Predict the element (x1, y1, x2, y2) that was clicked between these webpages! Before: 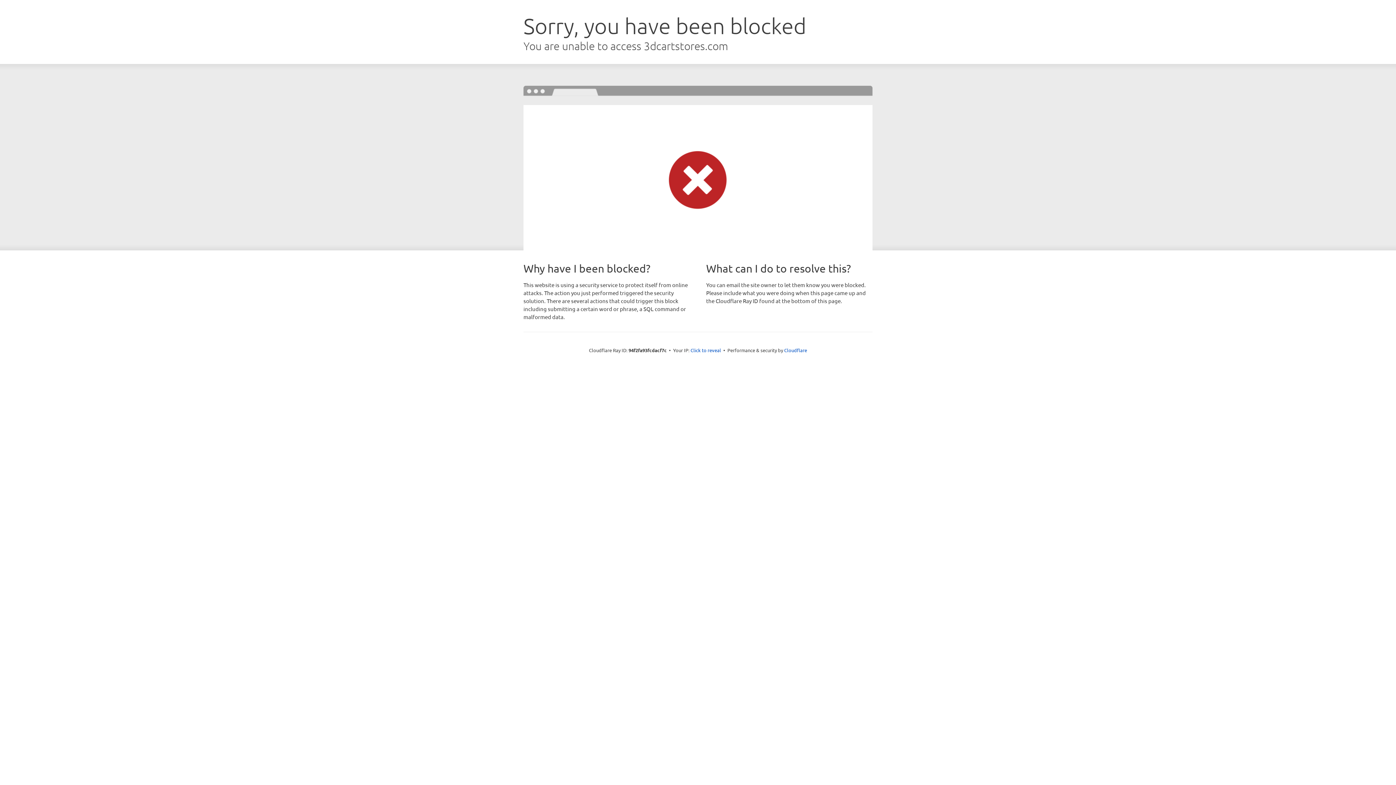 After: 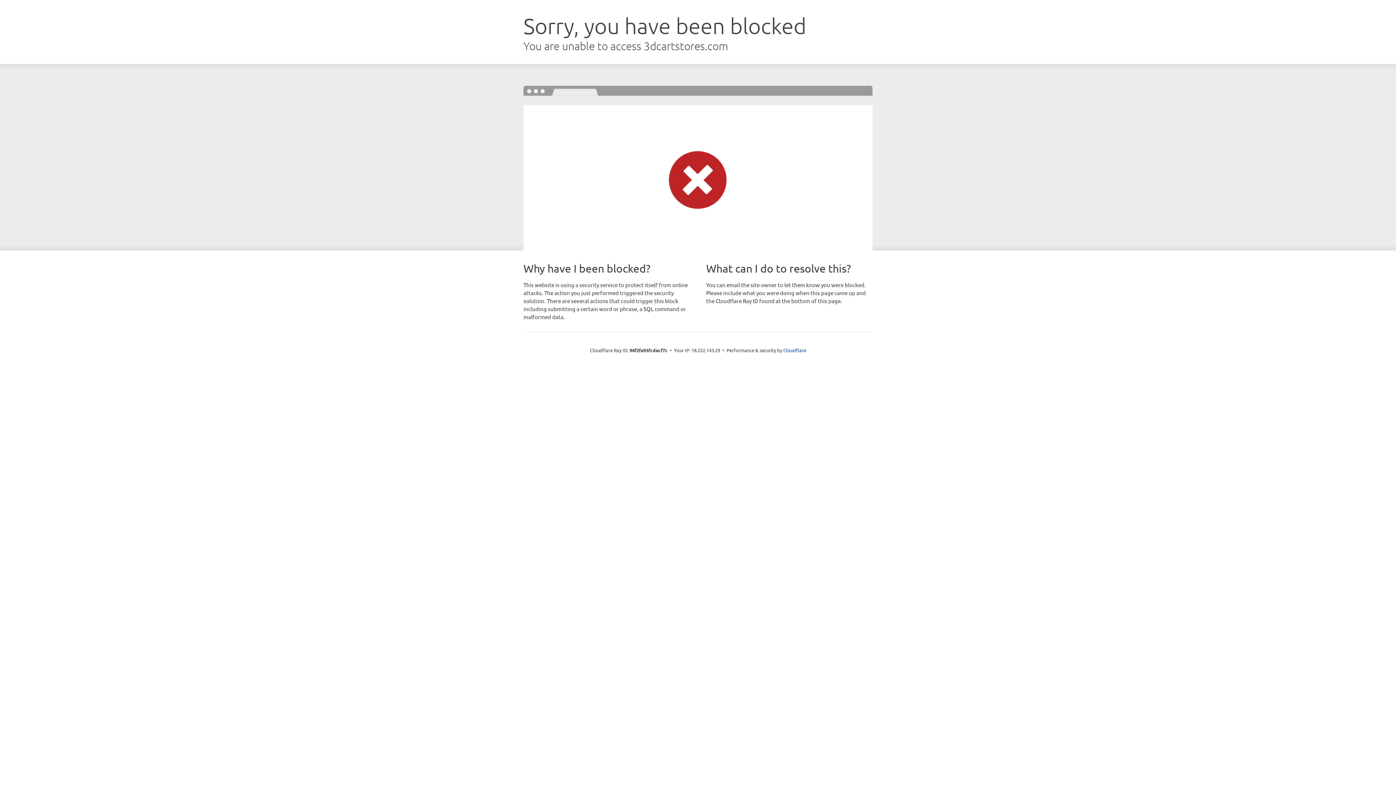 Action: bbox: (690, 346, 721, 353) label: Click to reveal